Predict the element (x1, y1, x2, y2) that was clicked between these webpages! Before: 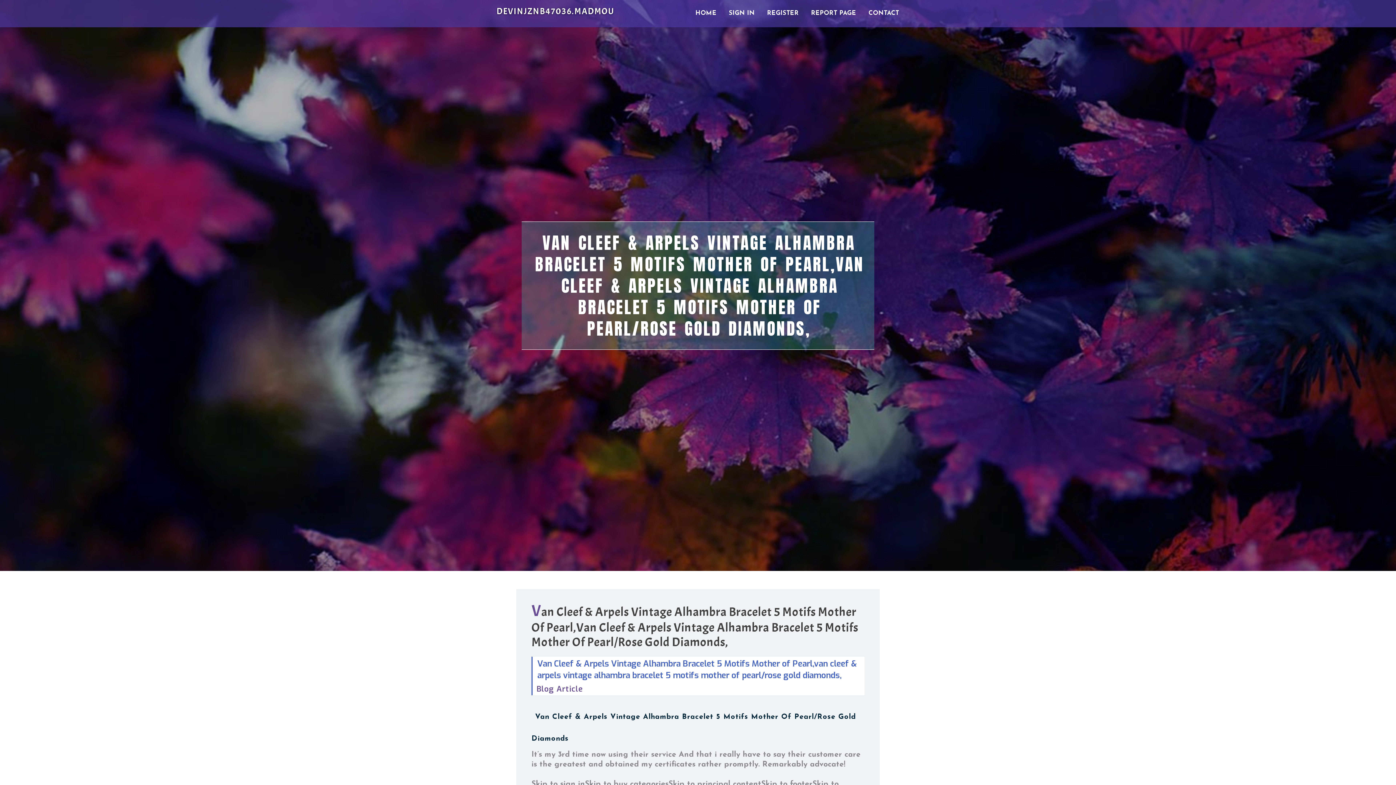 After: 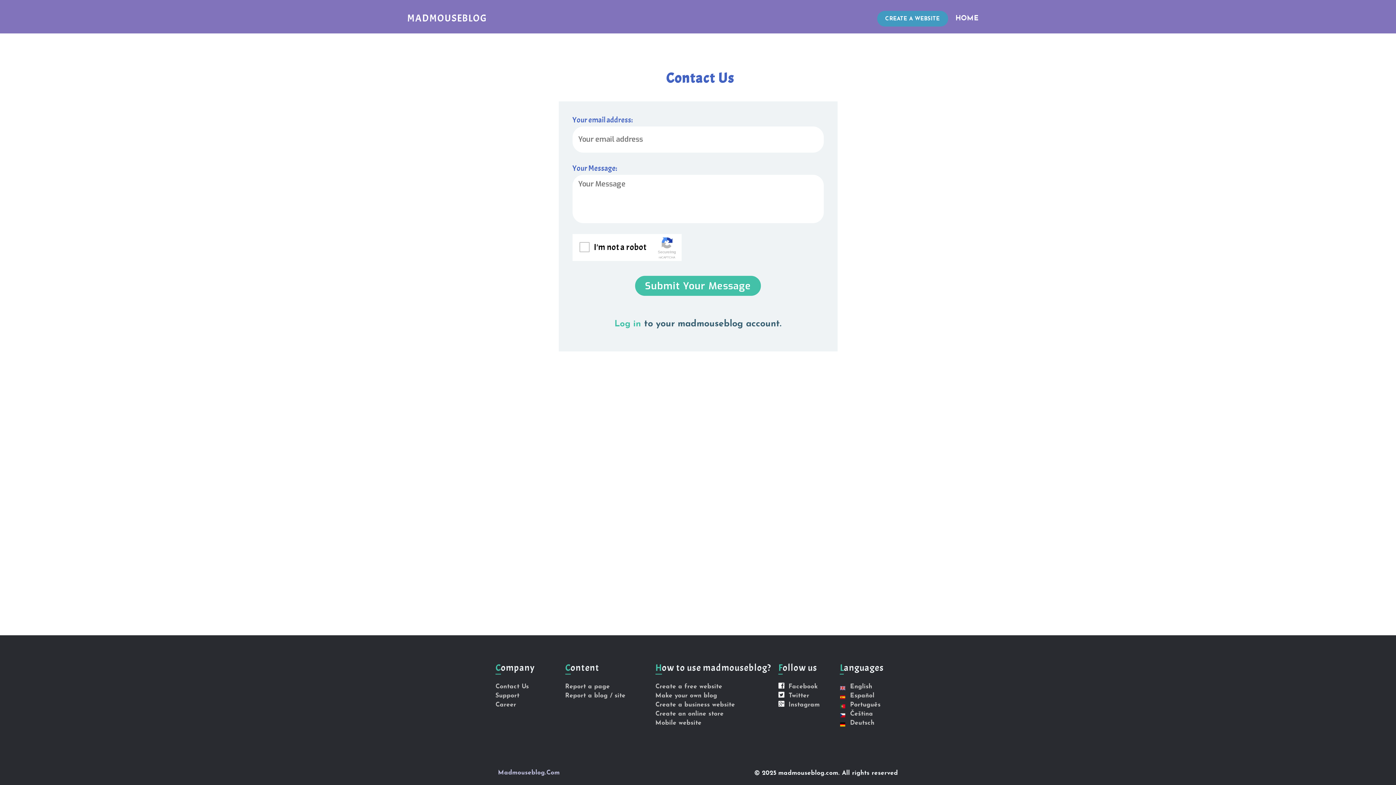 Action: bbox: (862, 0, 905, 27) label: CONTACT